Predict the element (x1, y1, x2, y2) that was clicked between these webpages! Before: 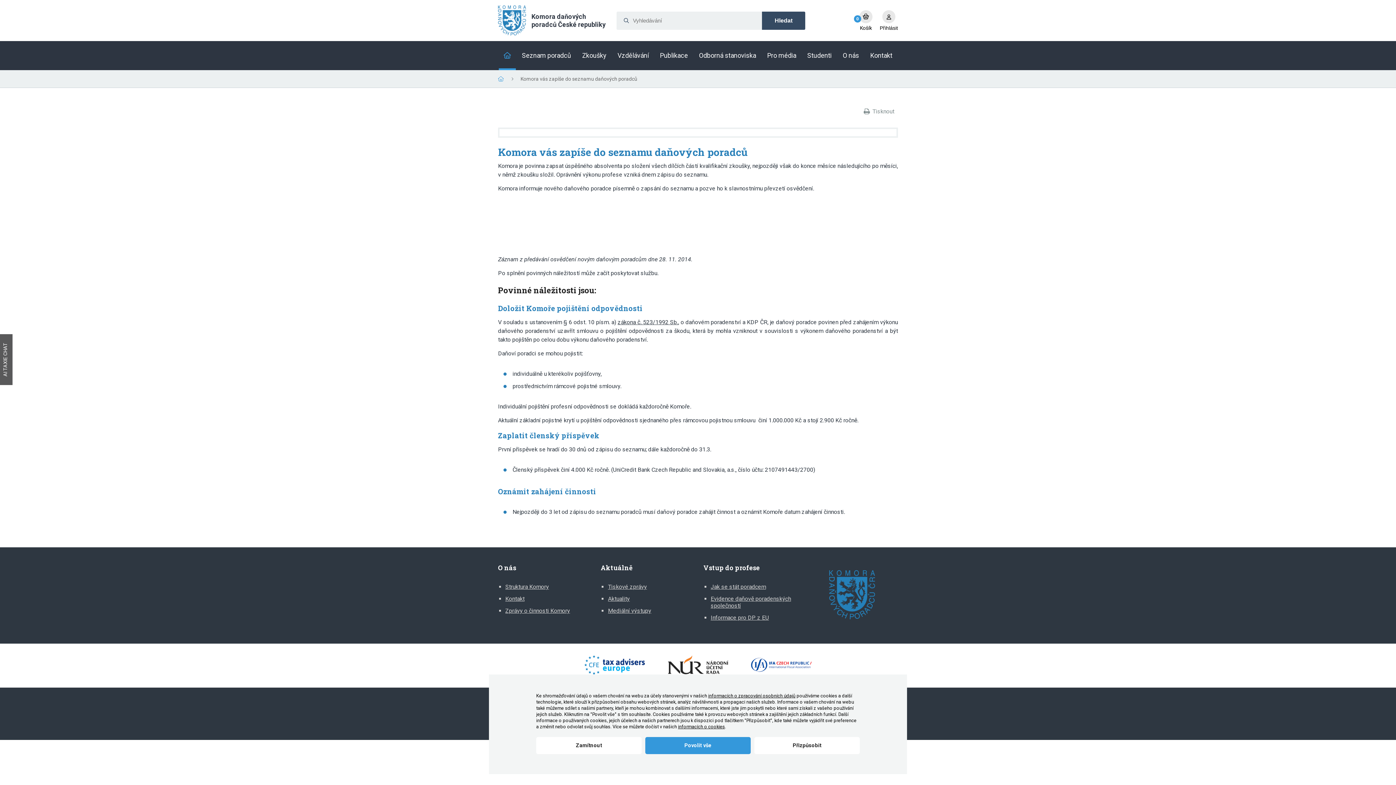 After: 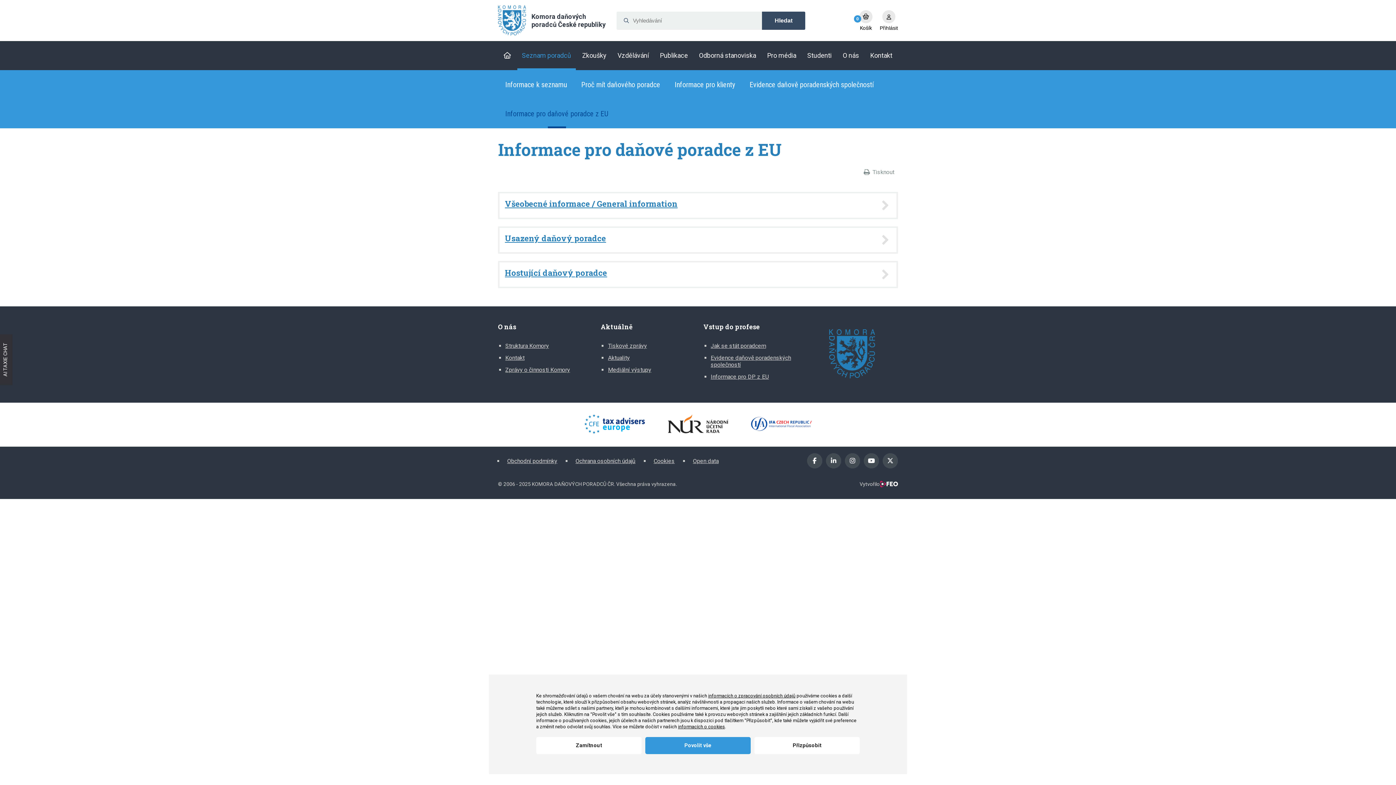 Action: bbox: (710, 613, 795, 622) label: Informace pro DP z EU